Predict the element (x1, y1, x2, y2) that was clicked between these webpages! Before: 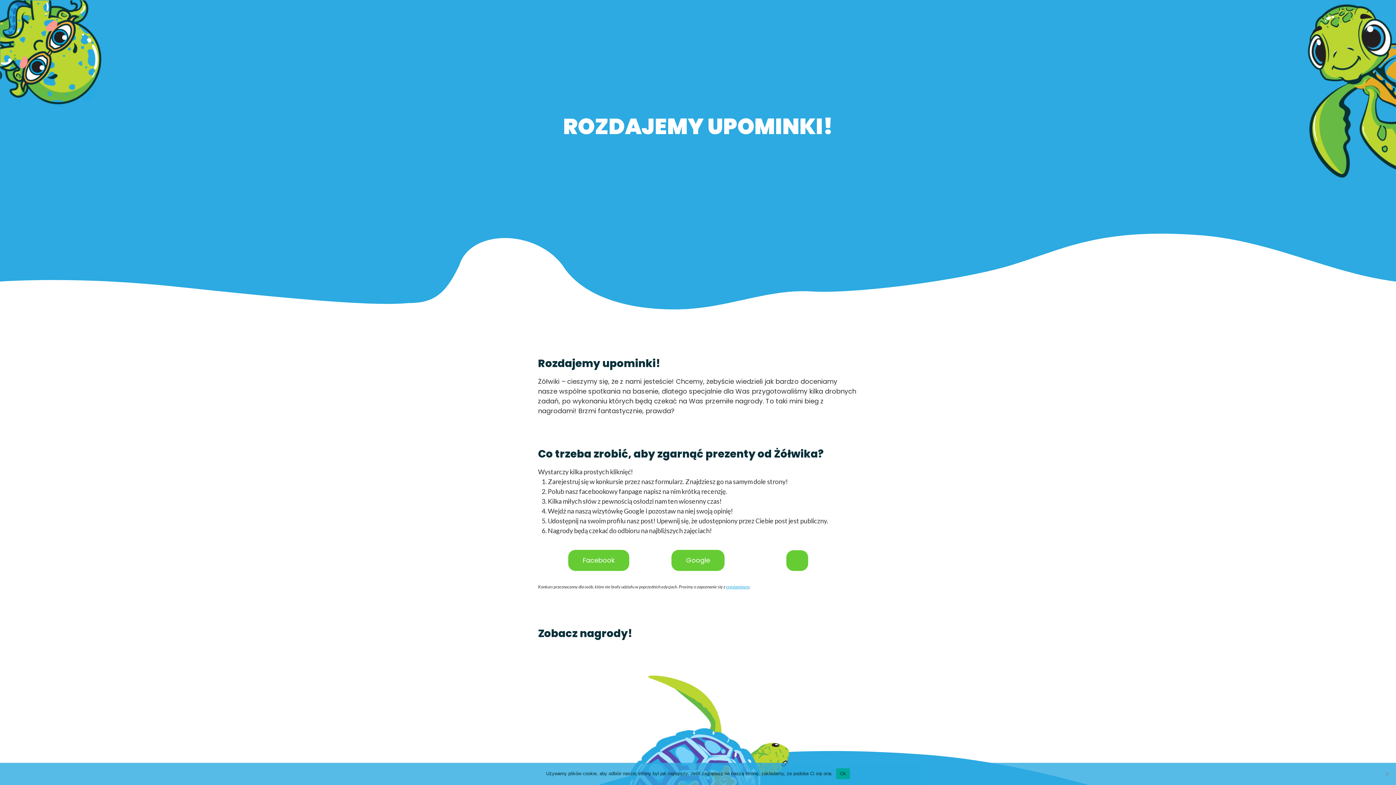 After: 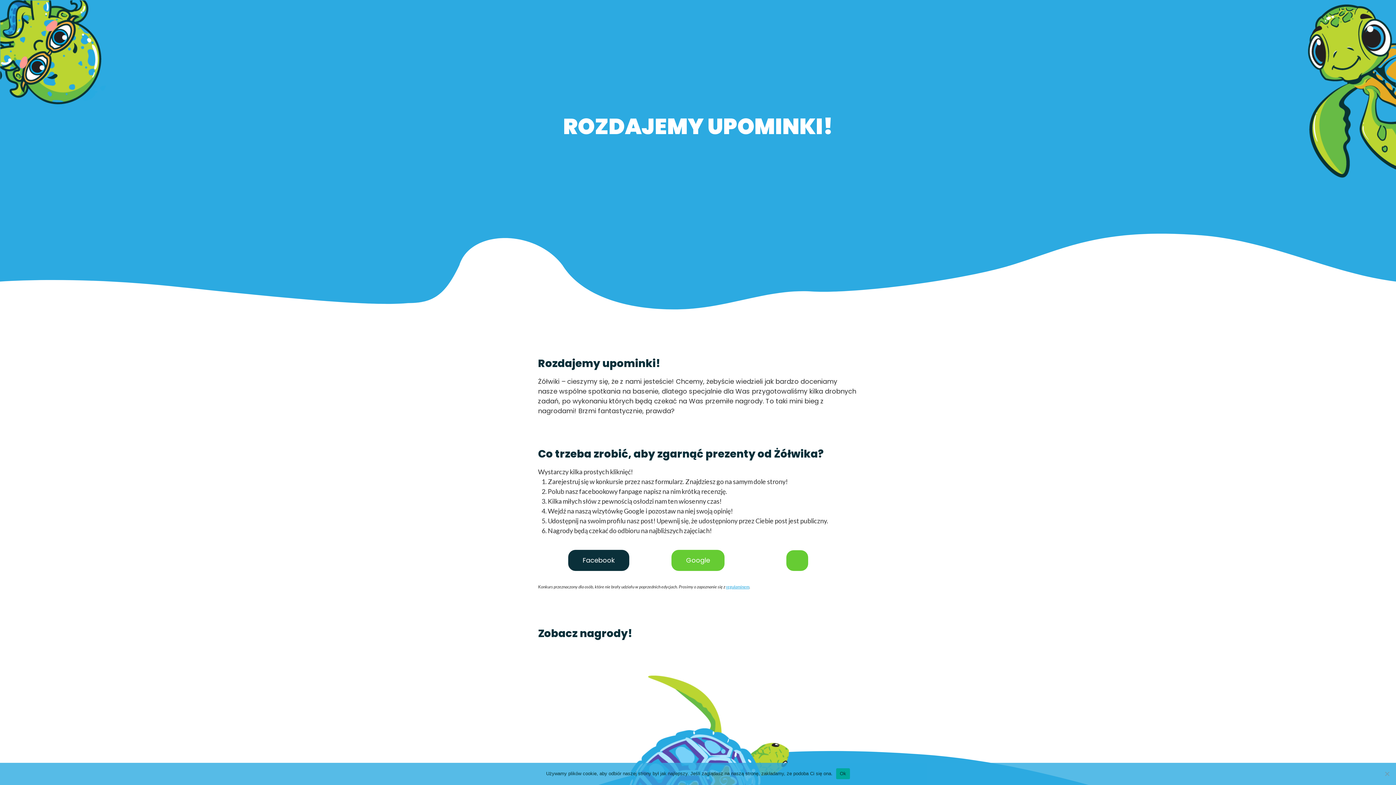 Action: bbox: (568, 550, 629, 571) label: Facebook